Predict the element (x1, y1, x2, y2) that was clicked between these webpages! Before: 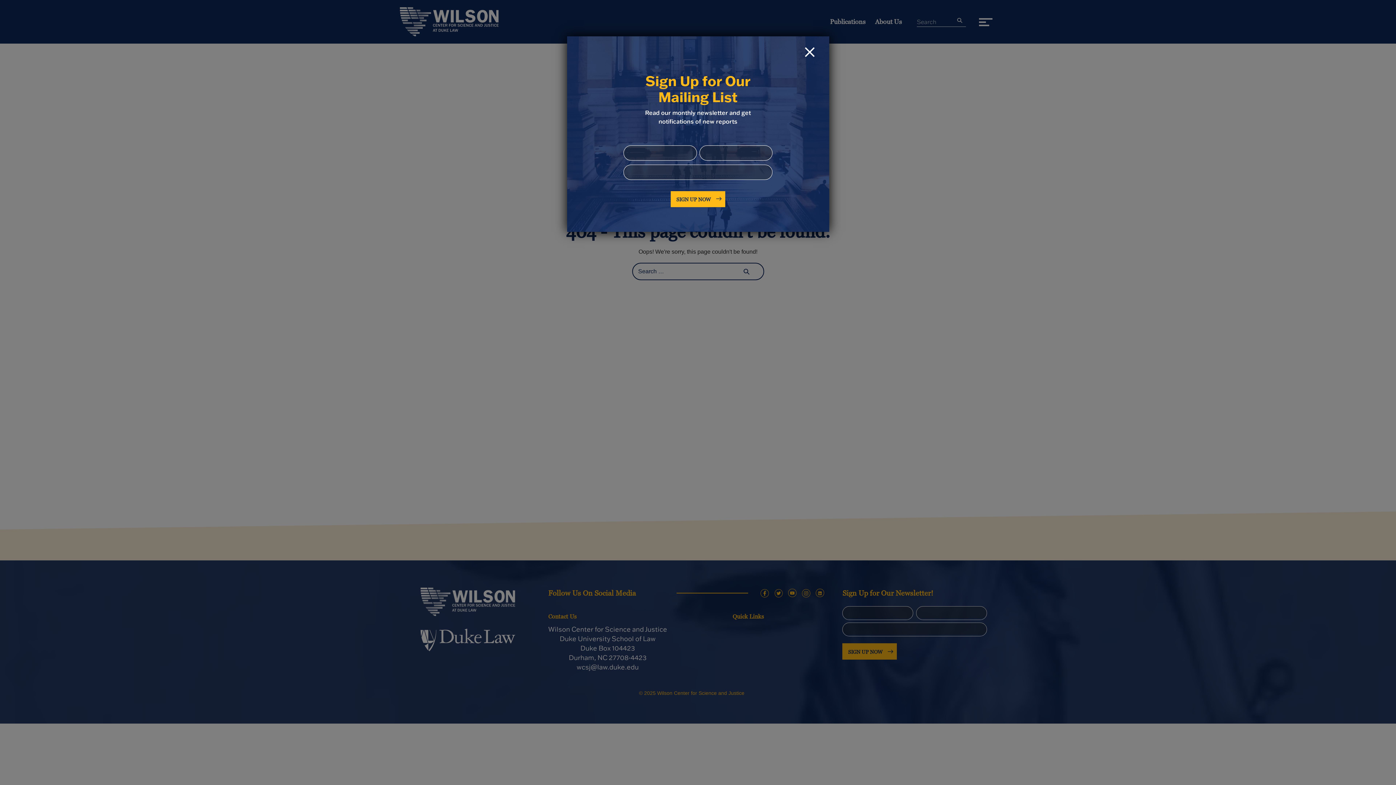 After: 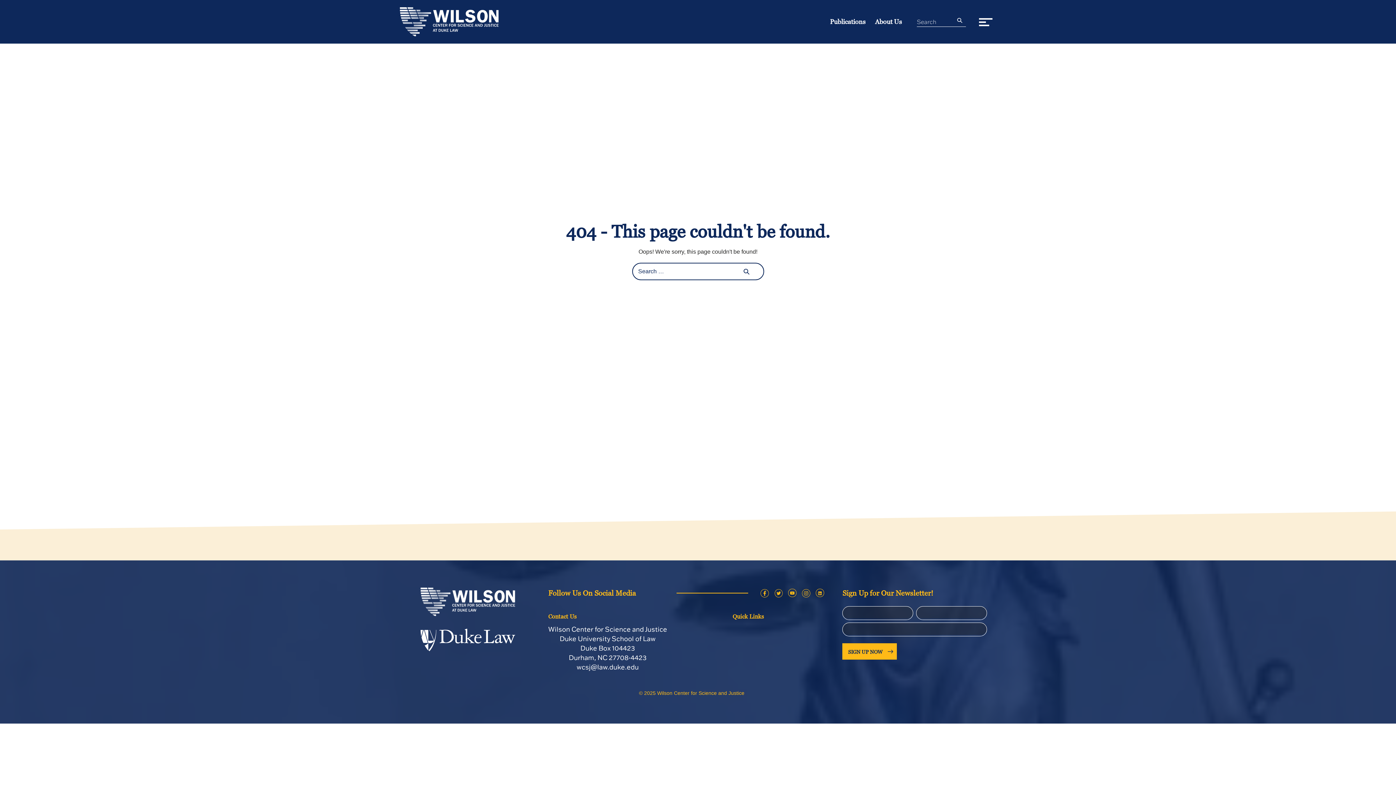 Action: bbox: (804, 47, 814, 57) label: Close